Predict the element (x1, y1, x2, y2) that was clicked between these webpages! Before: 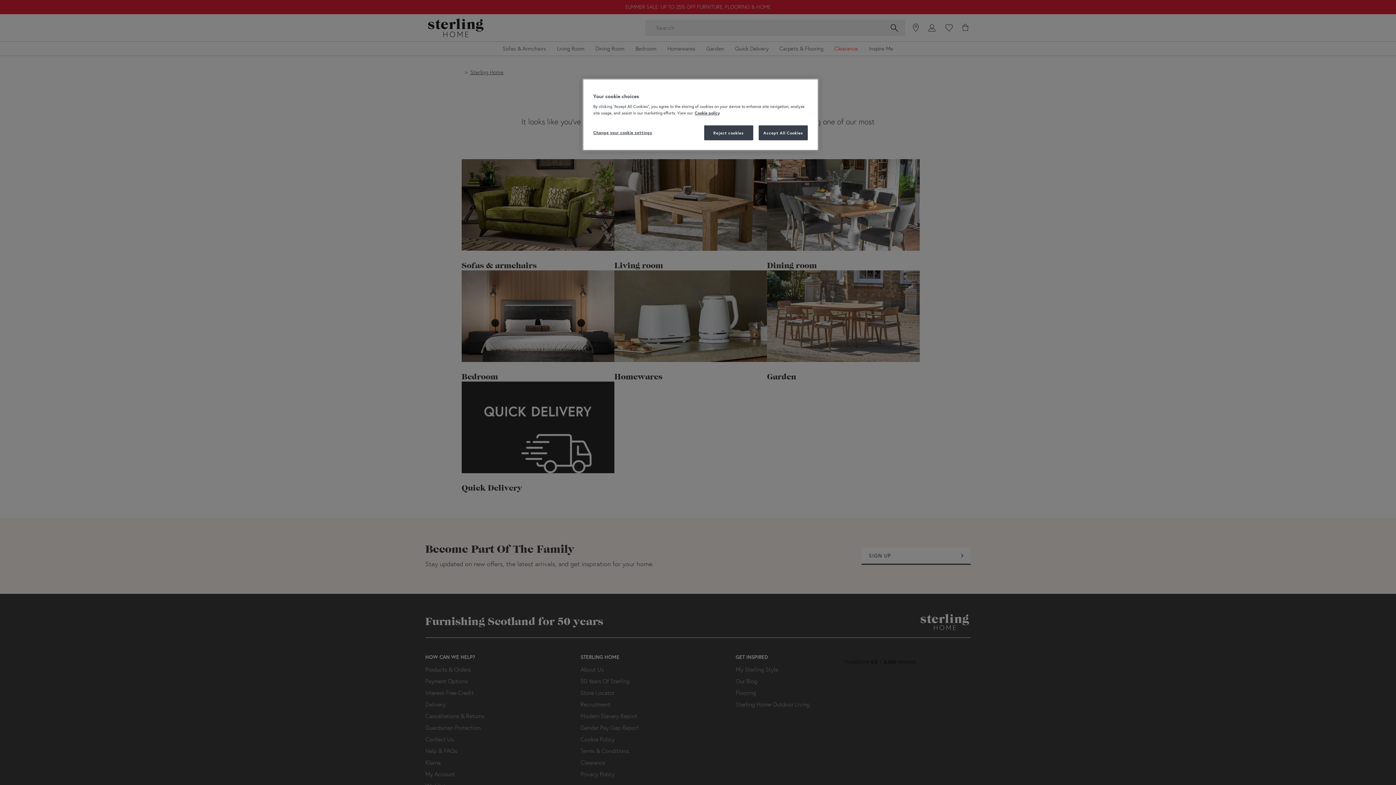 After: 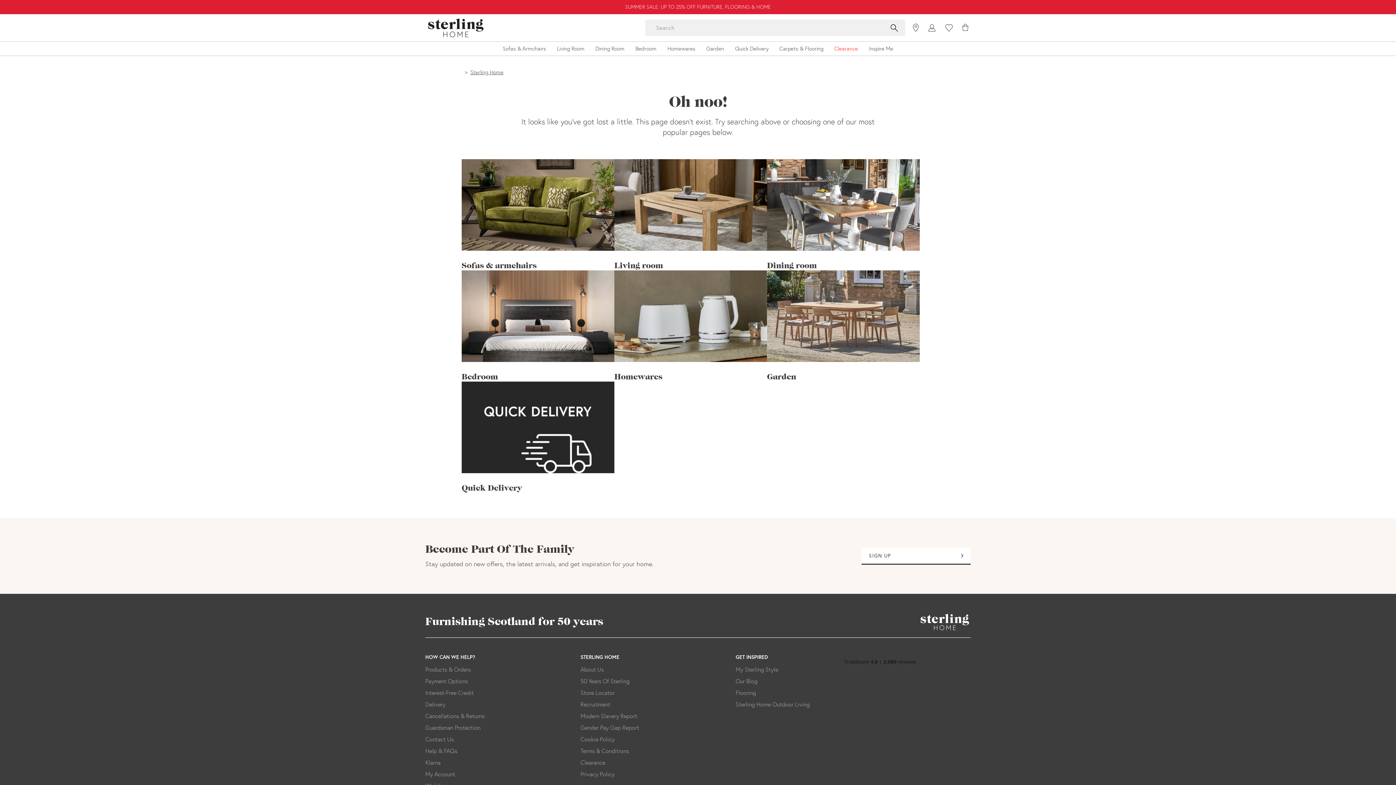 Action: bbox: (758, 125, 808, 140) label: Accept All Cookies